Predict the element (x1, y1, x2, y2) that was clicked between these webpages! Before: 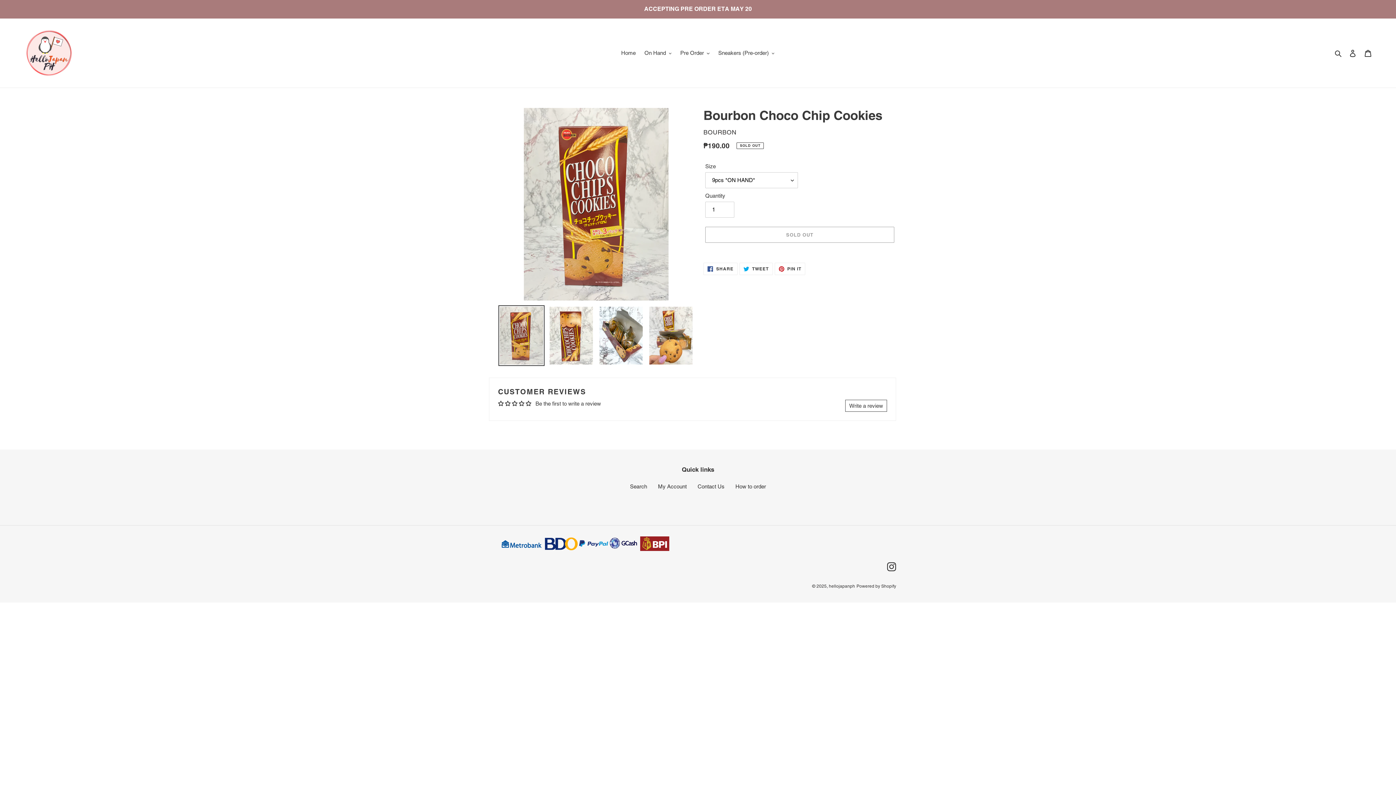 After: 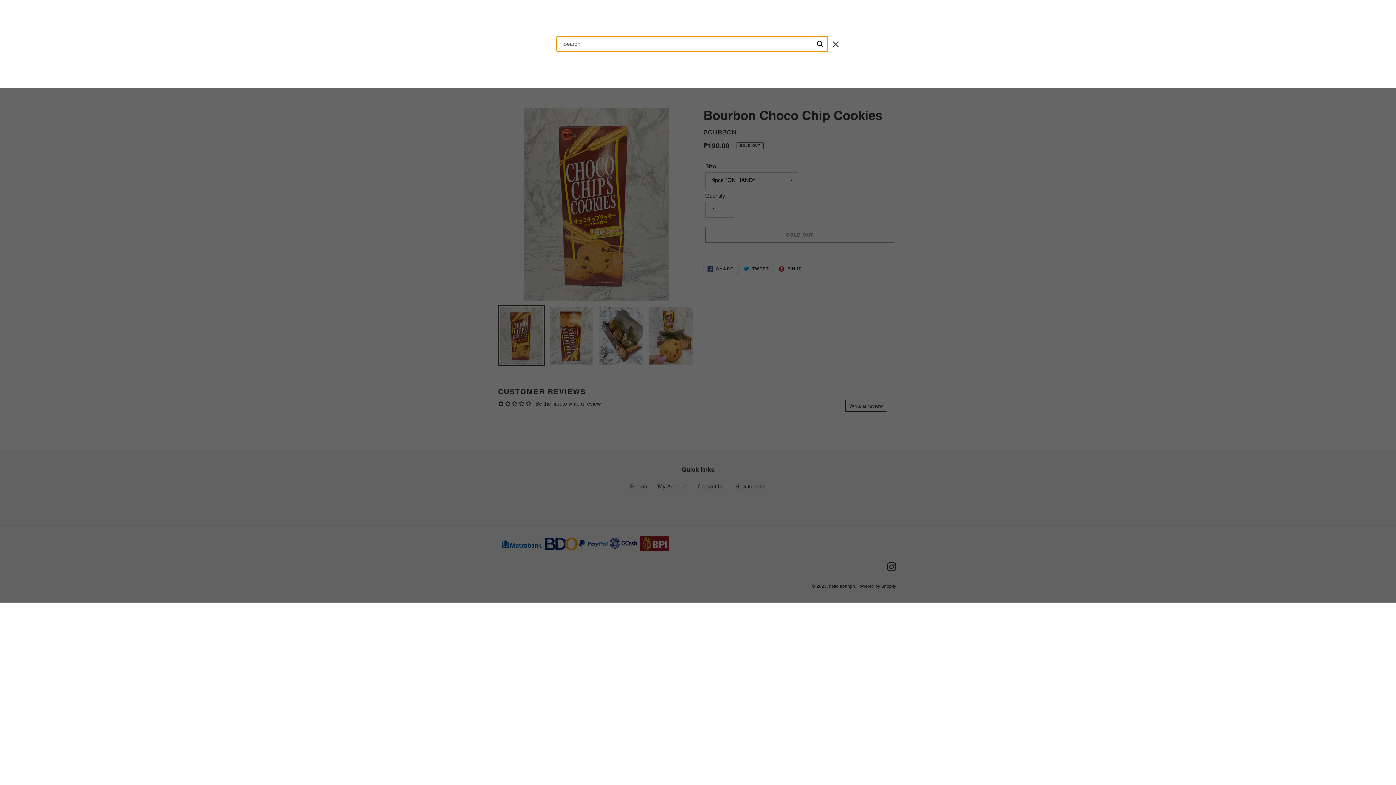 Action: bbox: (1332, 48, 1345, 57) label: Search